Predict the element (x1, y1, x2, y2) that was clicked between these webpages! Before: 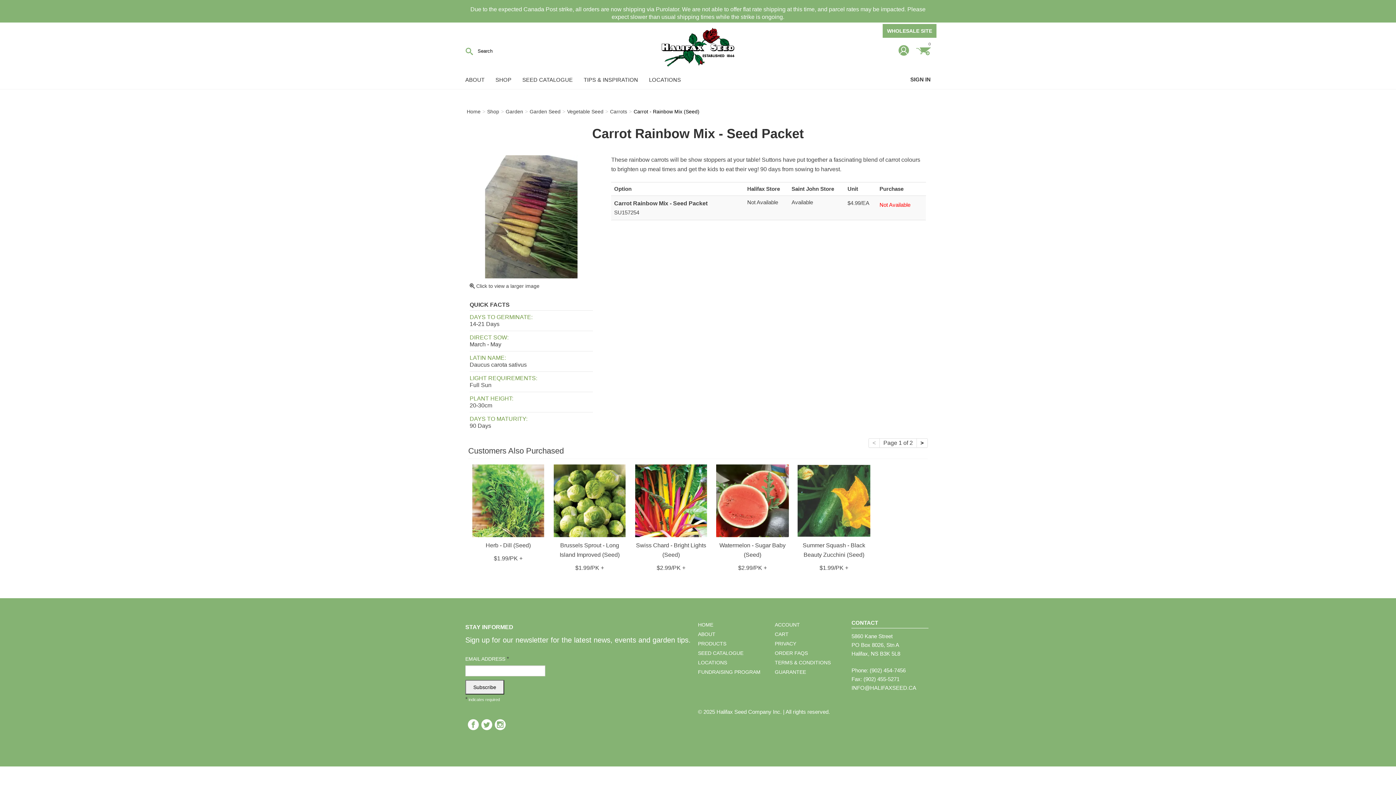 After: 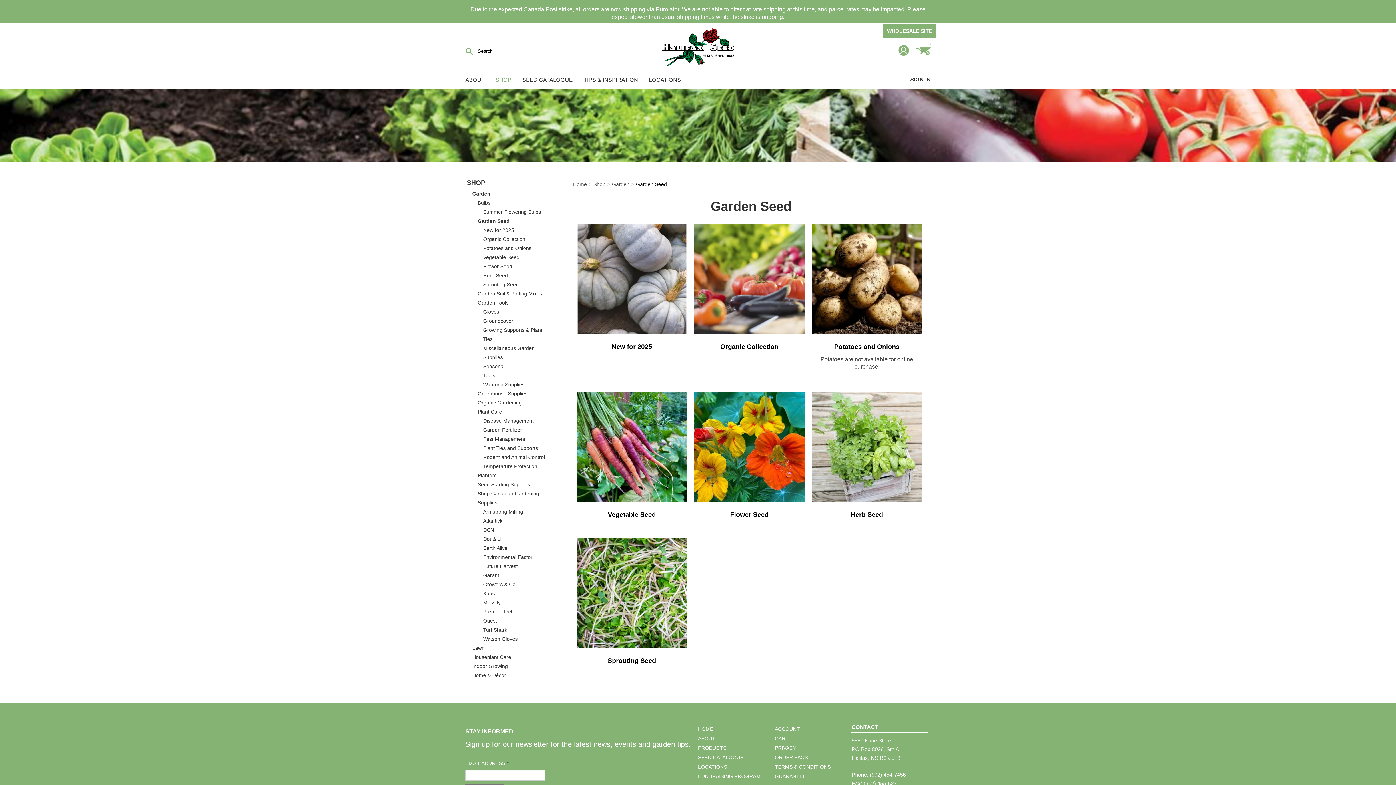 Action: label: Garden Seed bbox: (529, 108, 560, 114)